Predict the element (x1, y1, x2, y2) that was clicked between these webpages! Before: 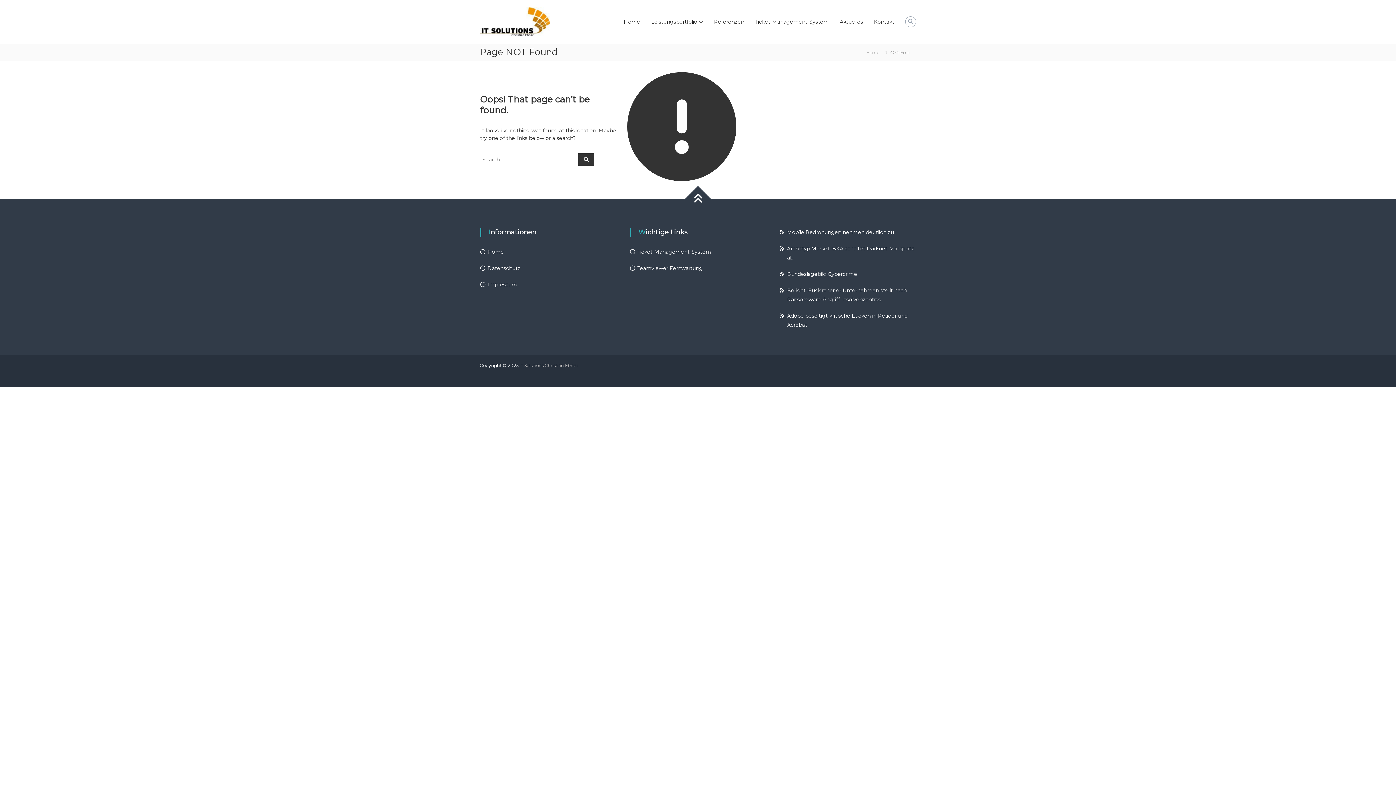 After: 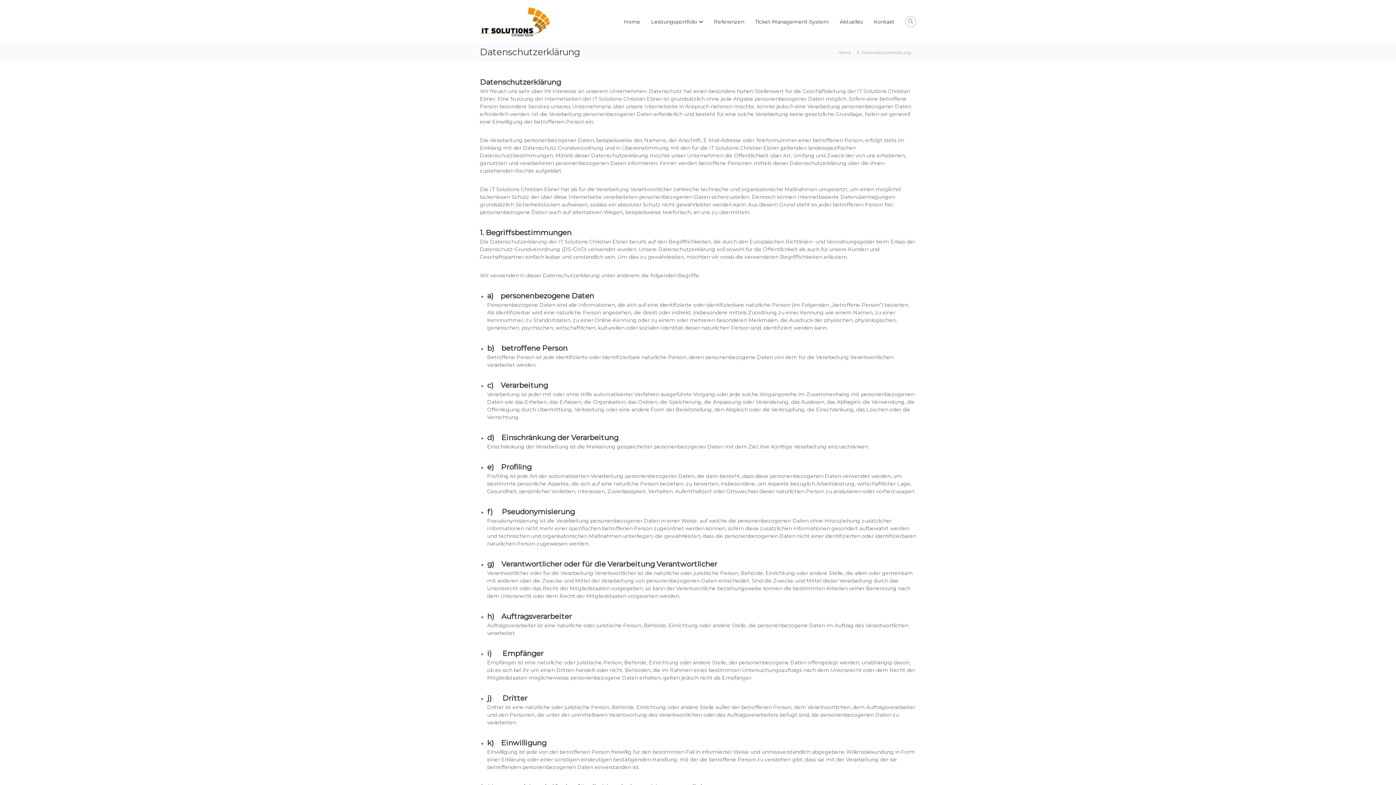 Action: bbox: (487, 265, 520, 271) label: Datenschutz